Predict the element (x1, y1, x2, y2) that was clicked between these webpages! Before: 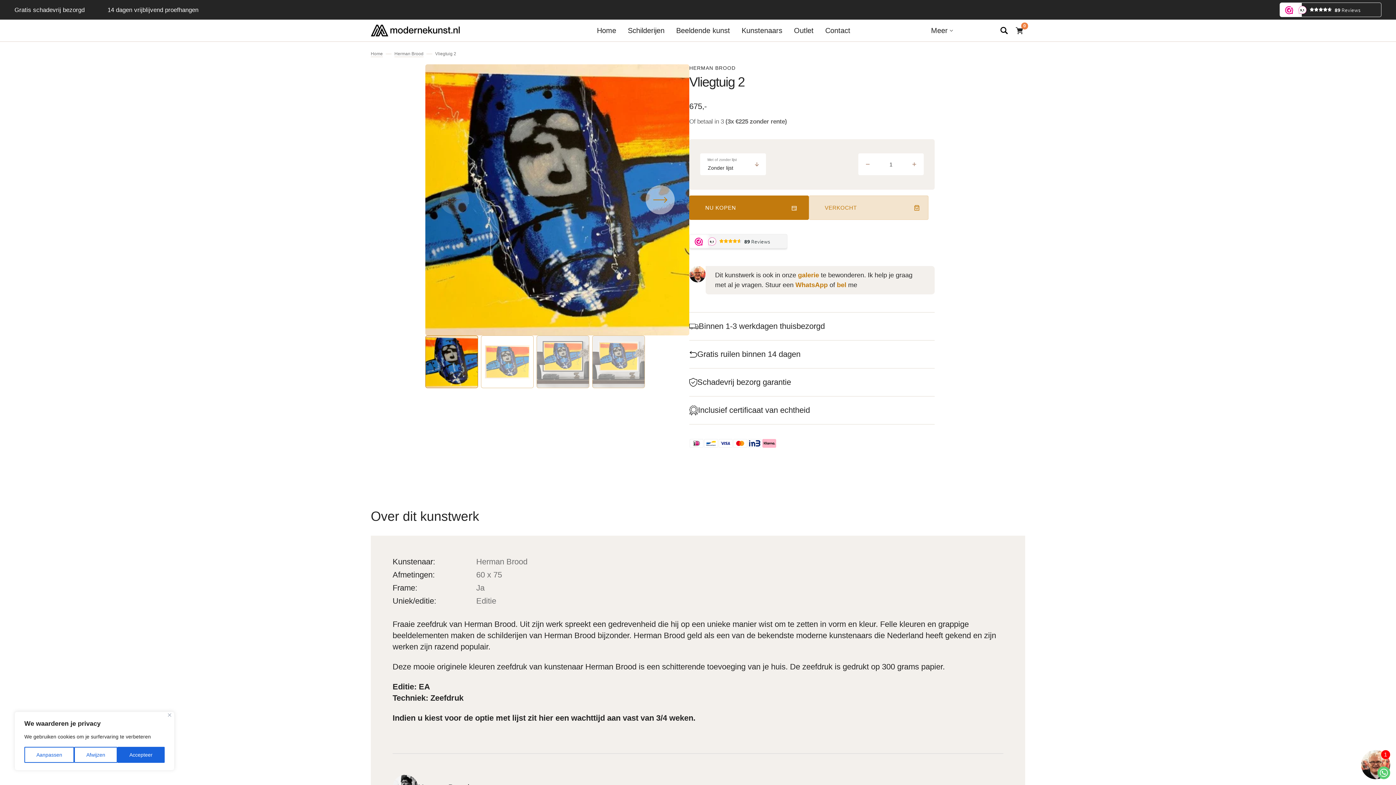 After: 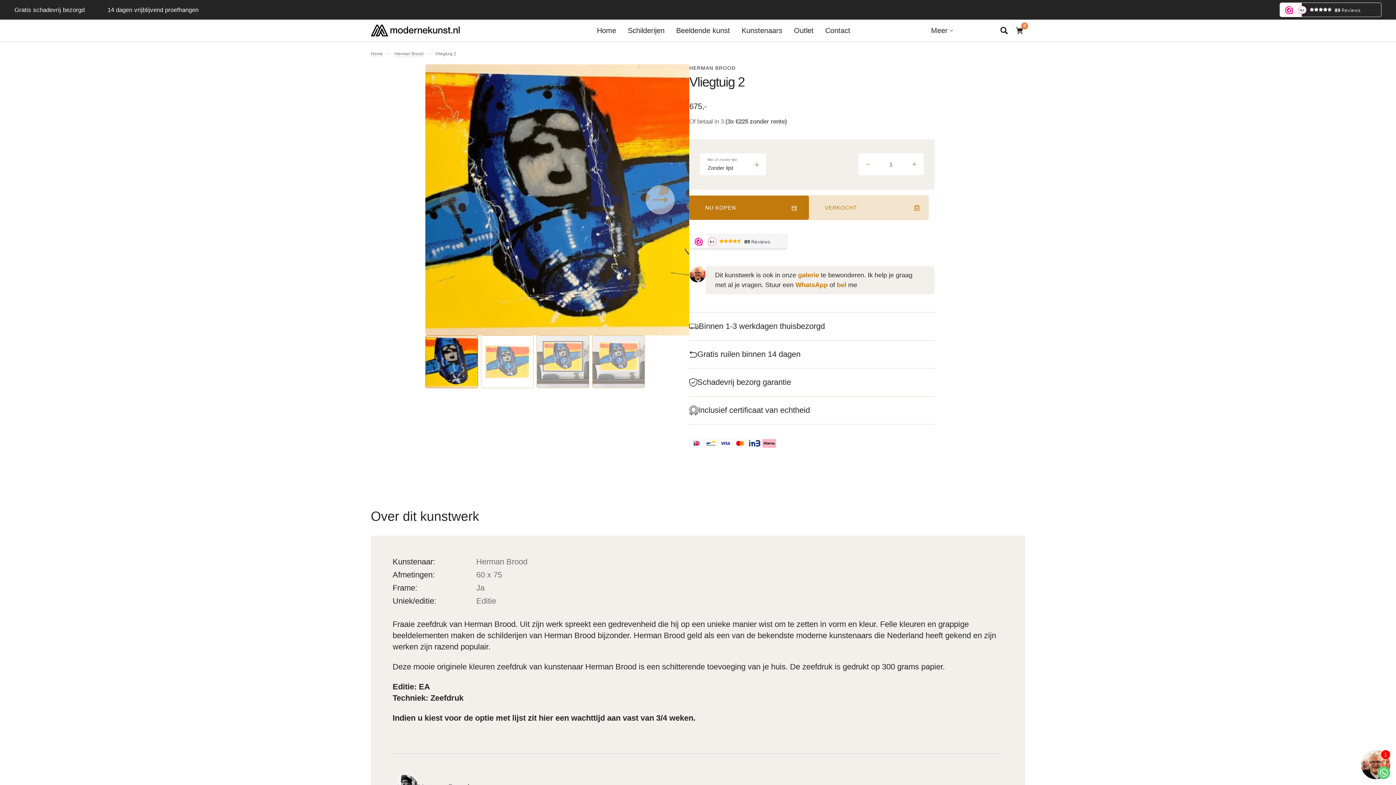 Action: bbox: (117, 747, 164, 763) label: Accepteer